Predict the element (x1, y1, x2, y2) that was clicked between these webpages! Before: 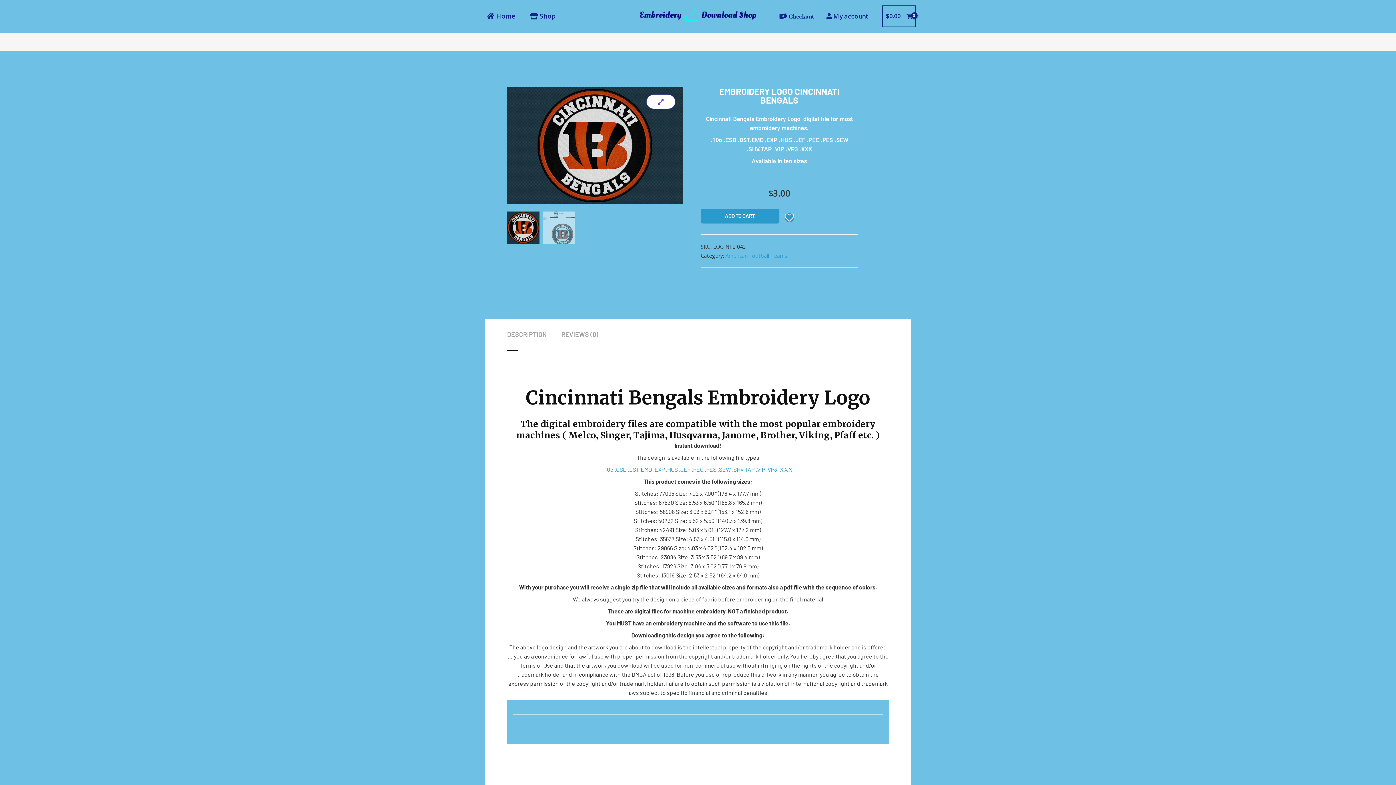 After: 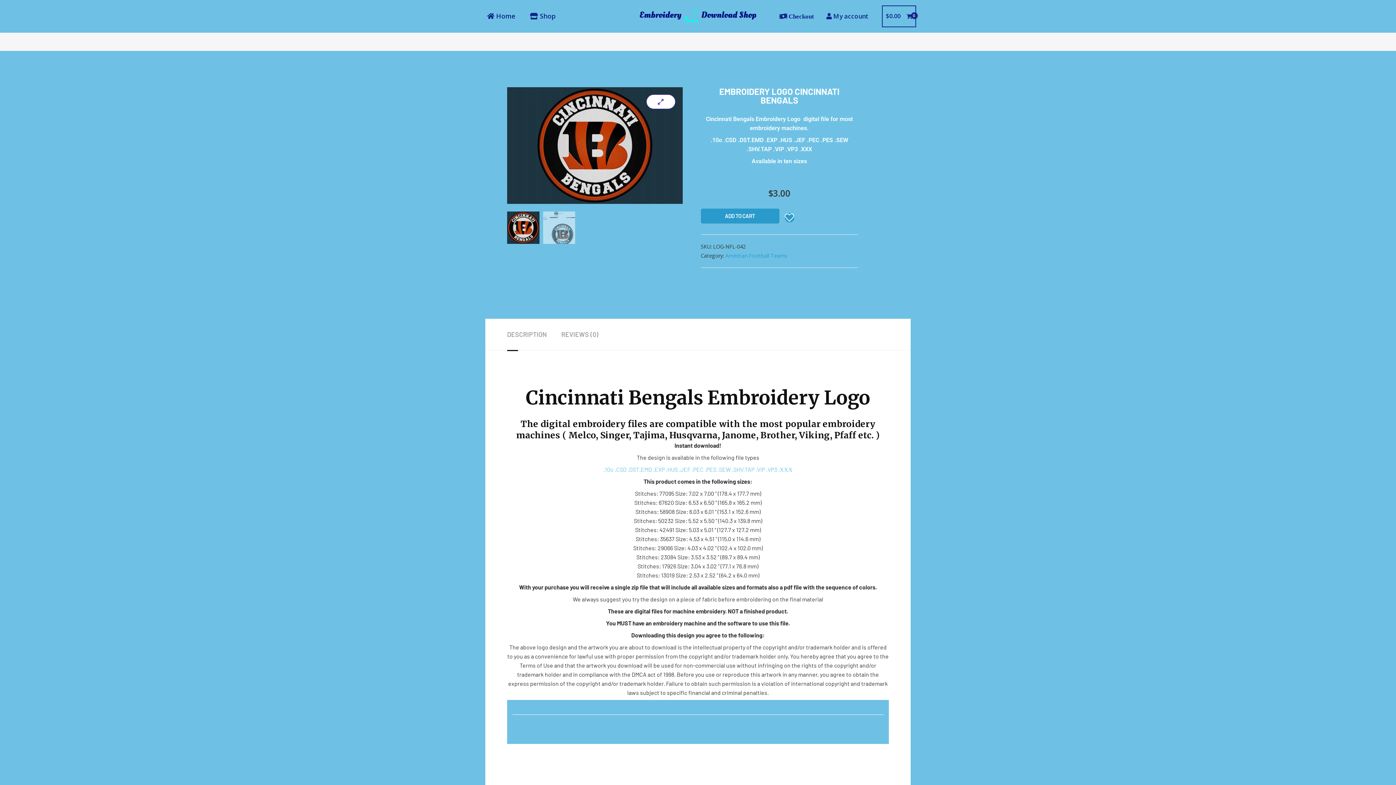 Action: bbox: (603, 466, 792, 472) label: .10o .CSD .DST.EMD .EXP .HUS .JEF .PEC .PES .SEW .SHV.TAP .VIP .VP3 .ΧΧΧ